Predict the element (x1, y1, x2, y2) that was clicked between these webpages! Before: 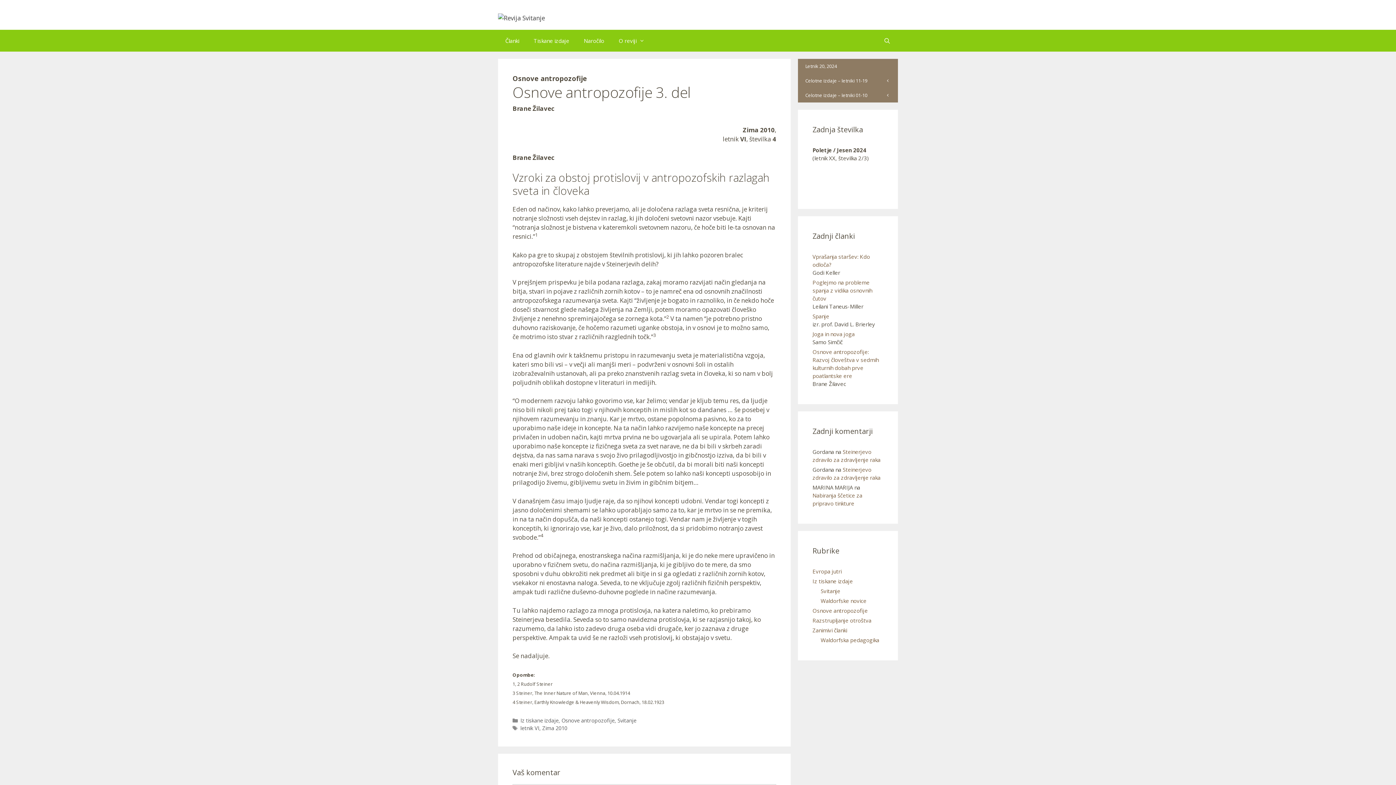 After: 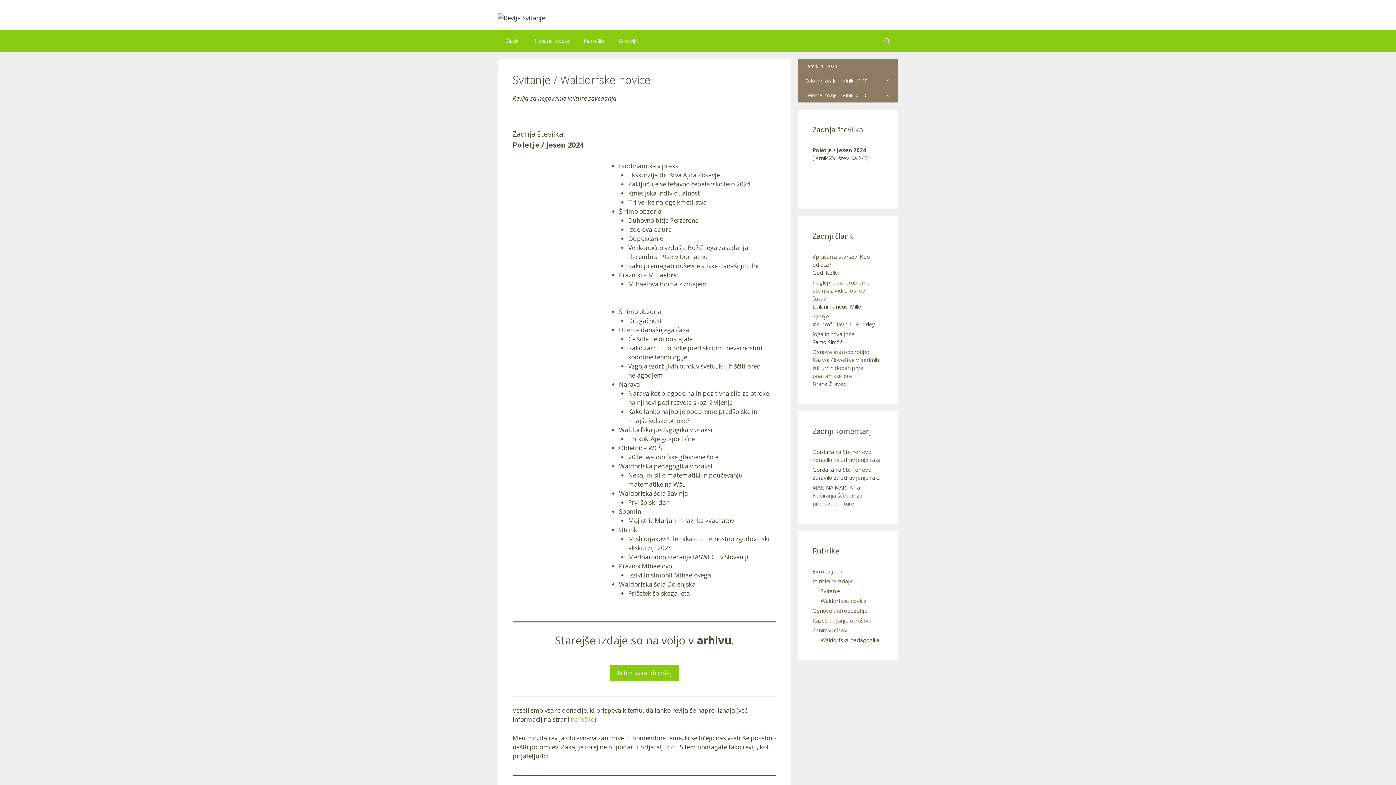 Action: bbox: (498, 13, 545, 21)